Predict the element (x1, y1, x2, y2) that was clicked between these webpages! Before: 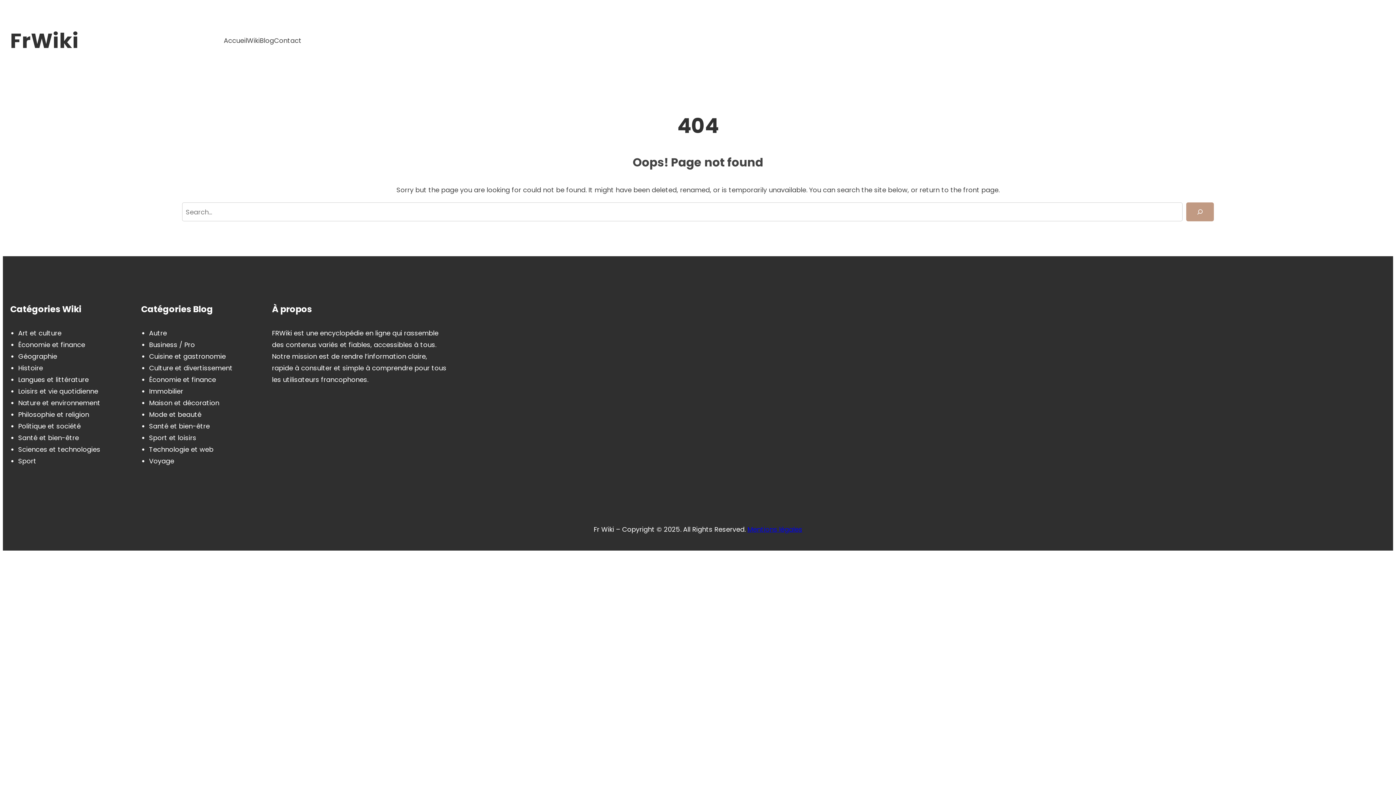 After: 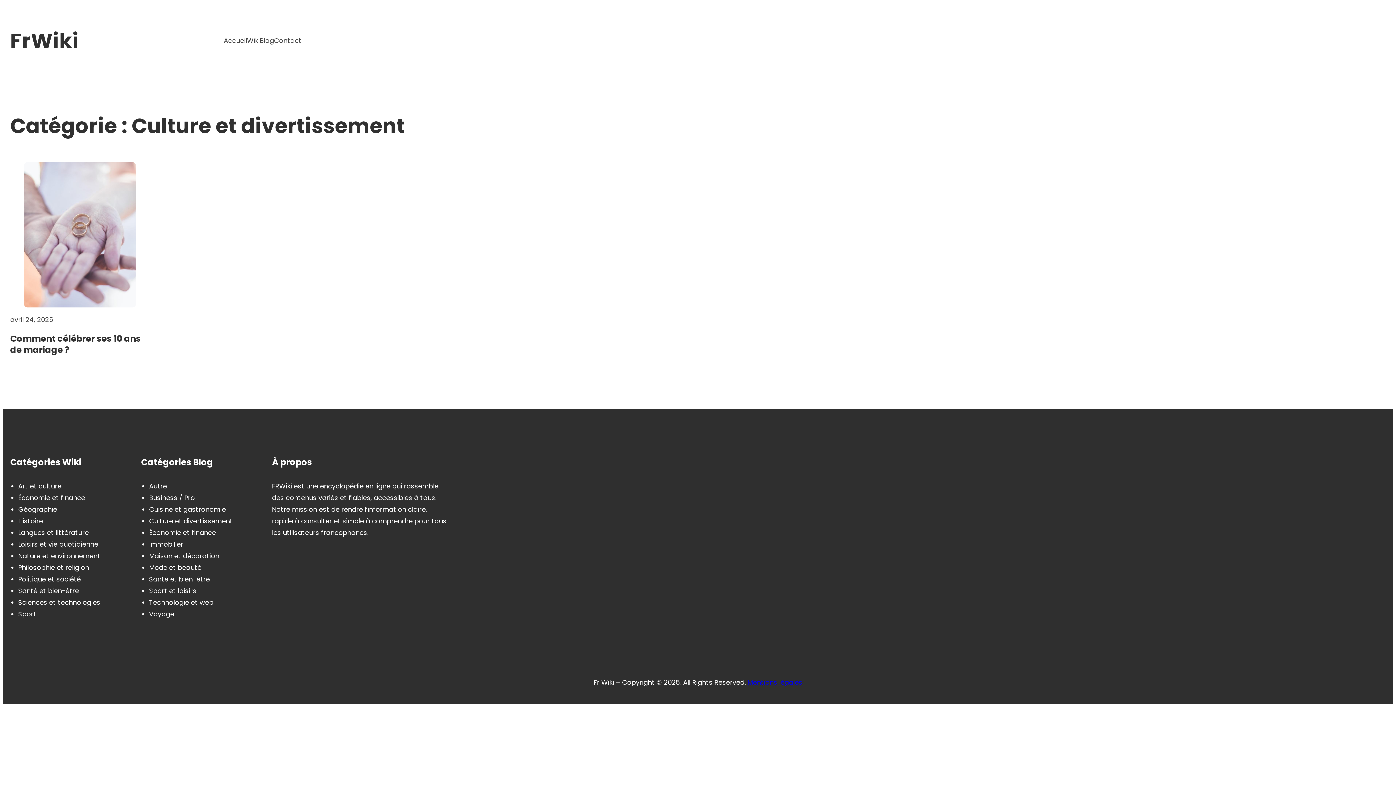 Action: label: Culture et divertissement bbox: (149, 363, 232, 372)